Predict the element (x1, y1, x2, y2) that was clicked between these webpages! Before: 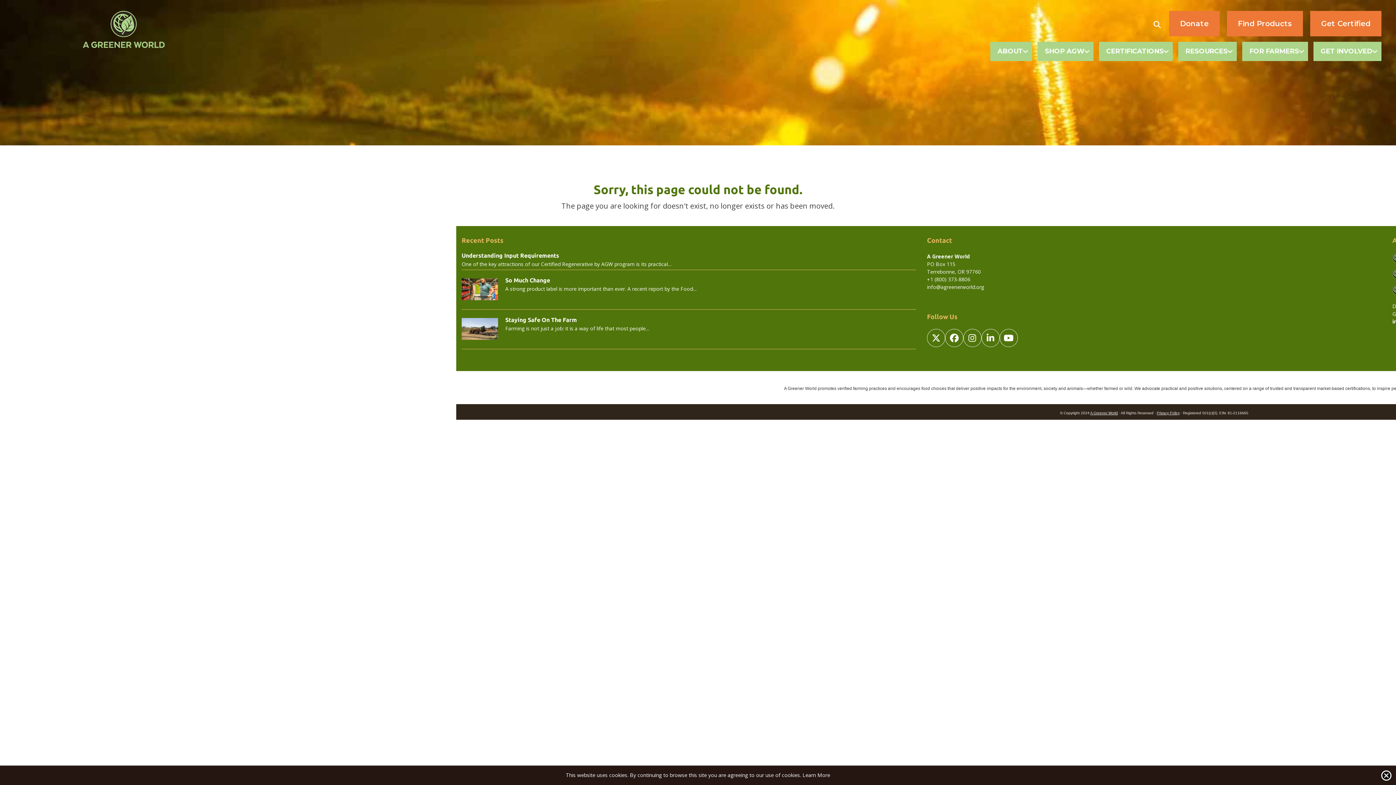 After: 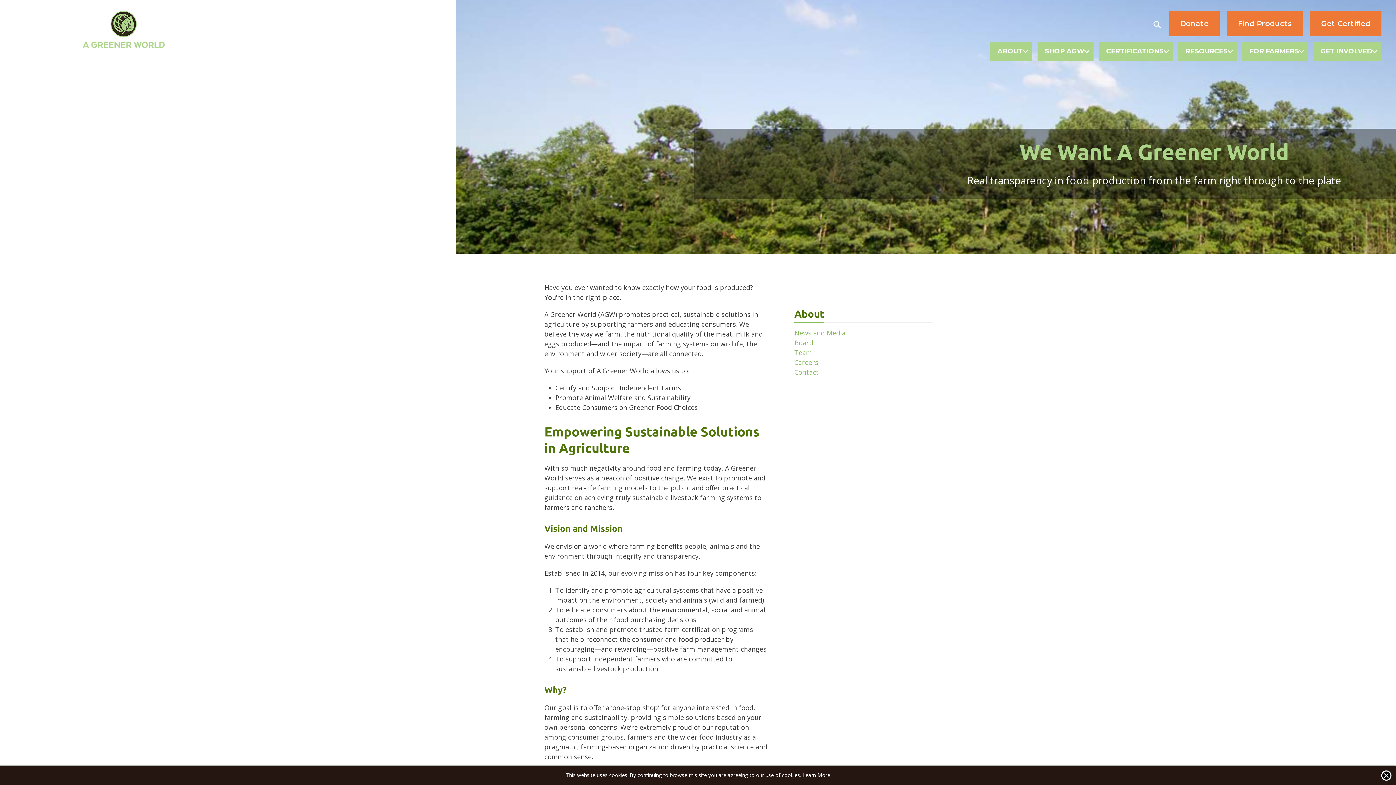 Action: bbox: (990, 41, 1032, 61) label: ABOUT